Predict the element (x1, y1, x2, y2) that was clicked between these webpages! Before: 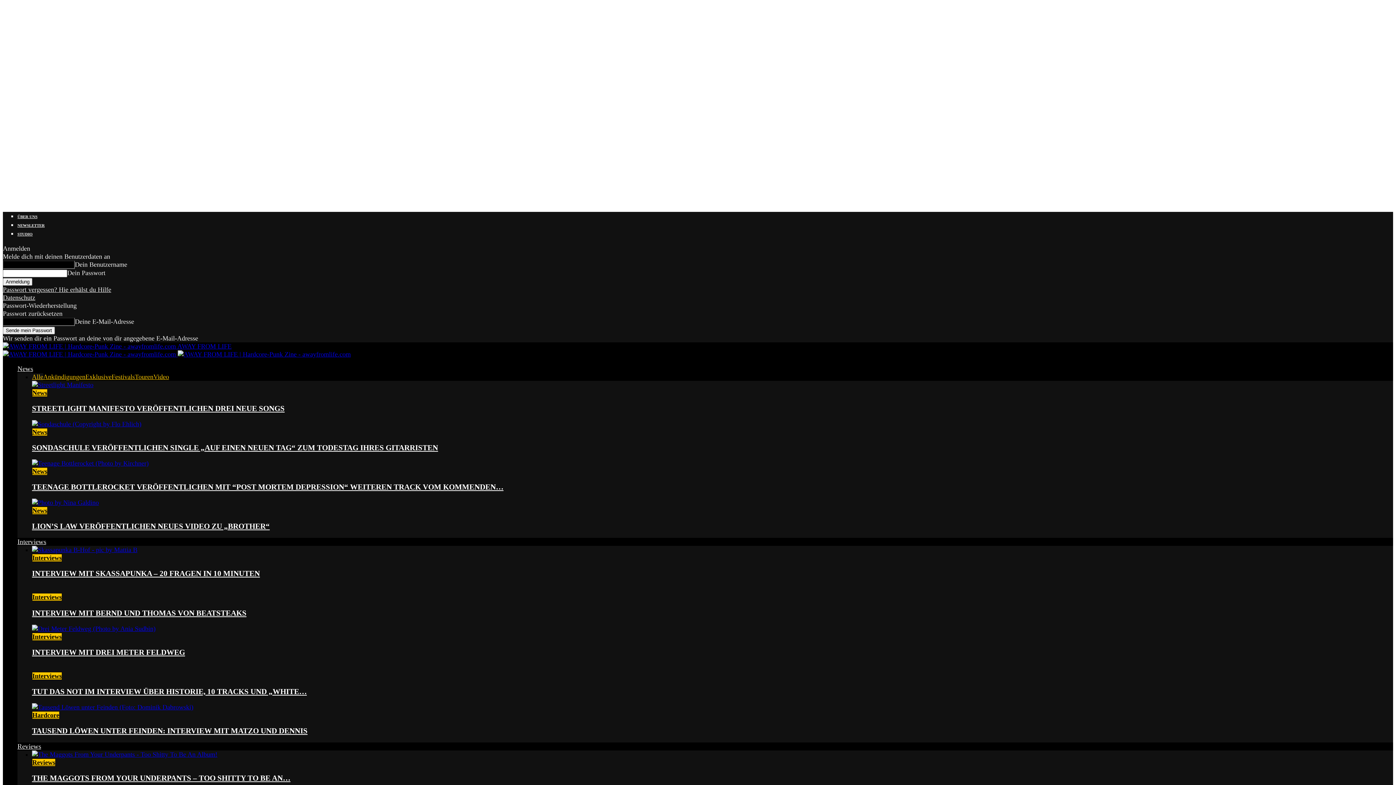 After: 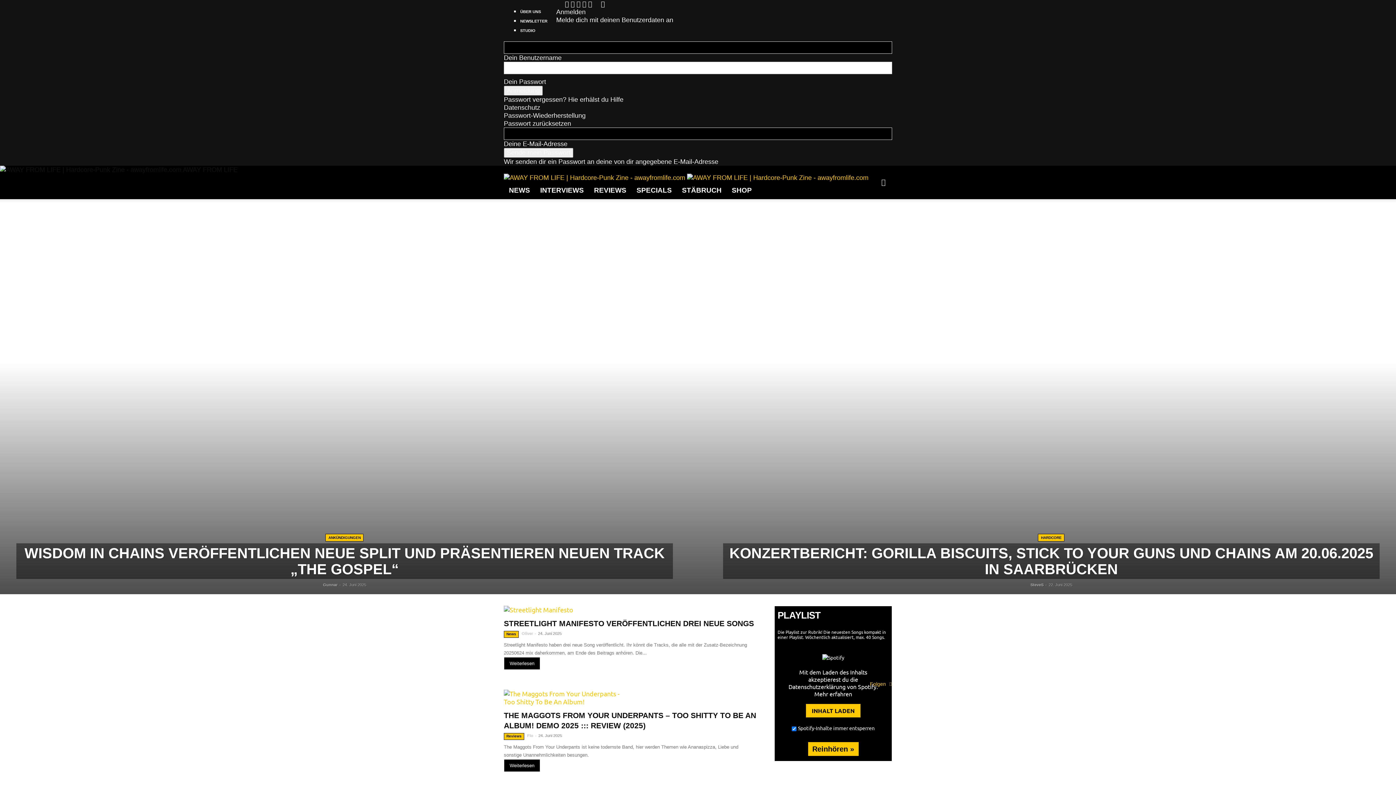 Action: label: Logo bbox: (177, 350, 350, 358)